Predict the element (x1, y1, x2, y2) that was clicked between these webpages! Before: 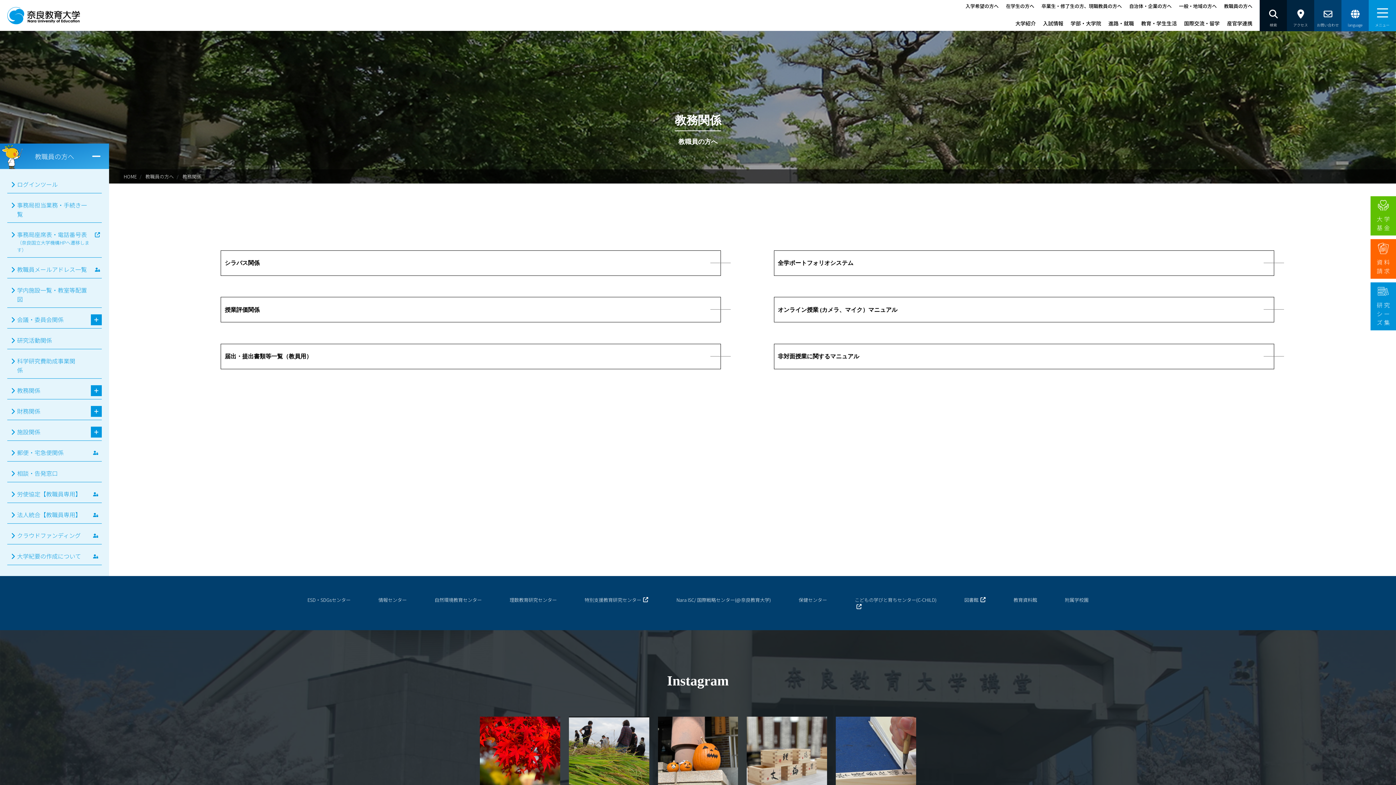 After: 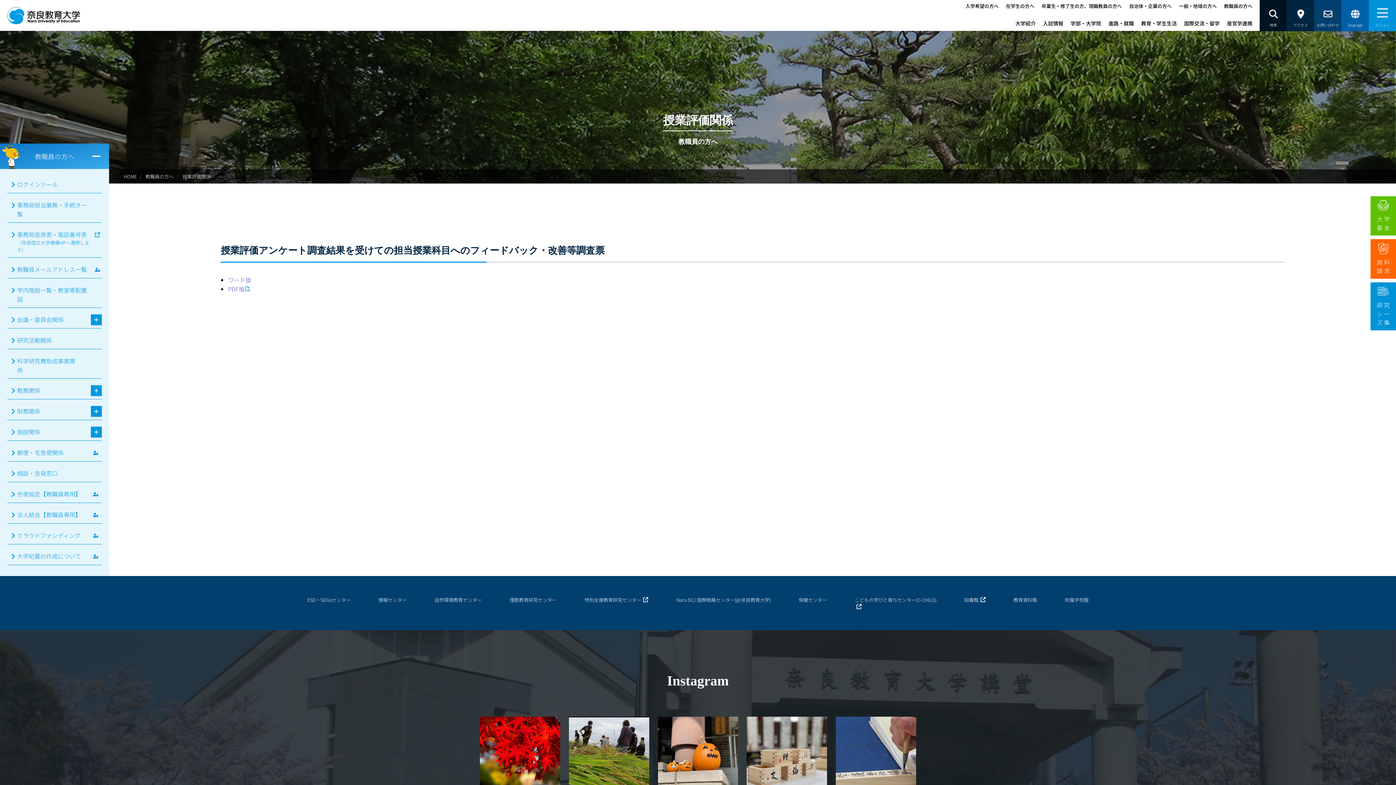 Action: label: 授業評価関係 bbox: (220, 297, 721, 322)